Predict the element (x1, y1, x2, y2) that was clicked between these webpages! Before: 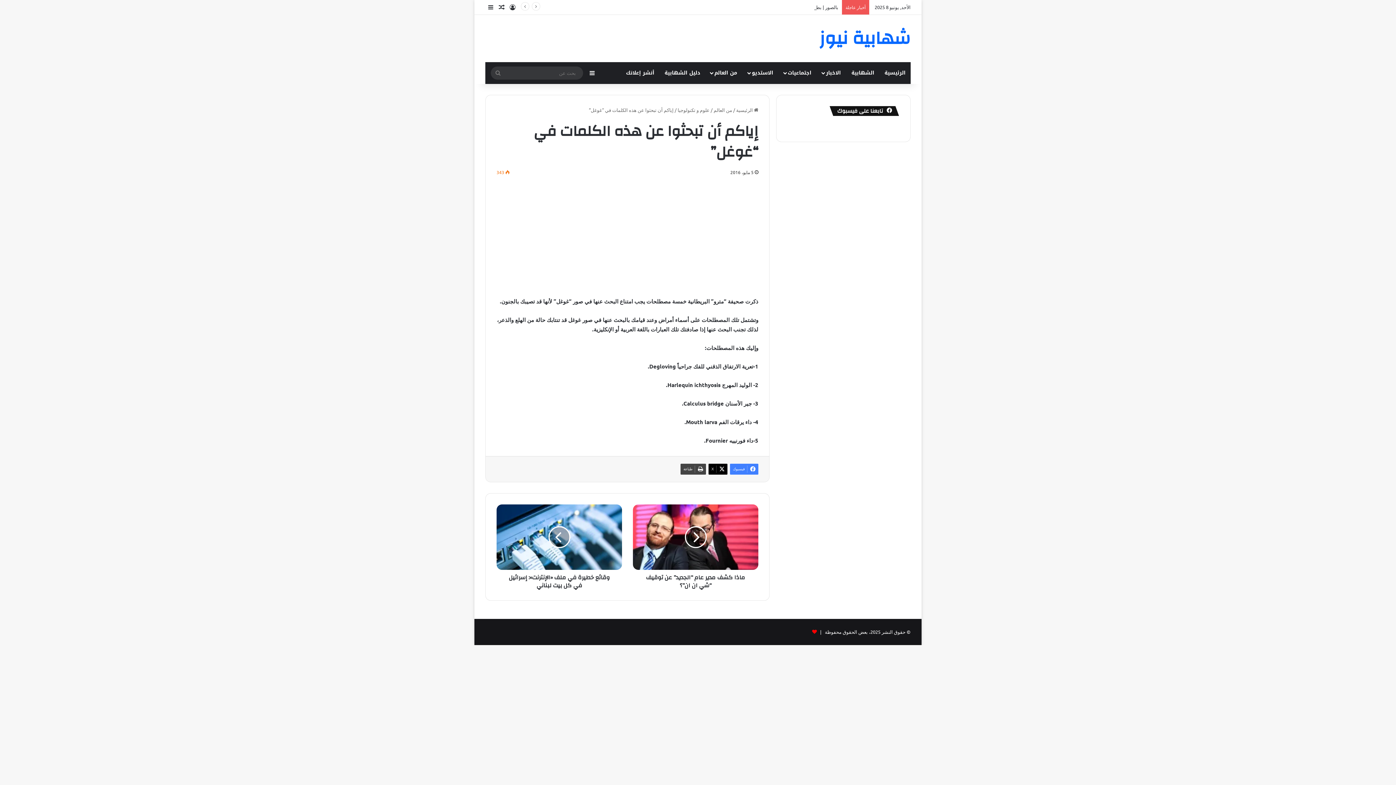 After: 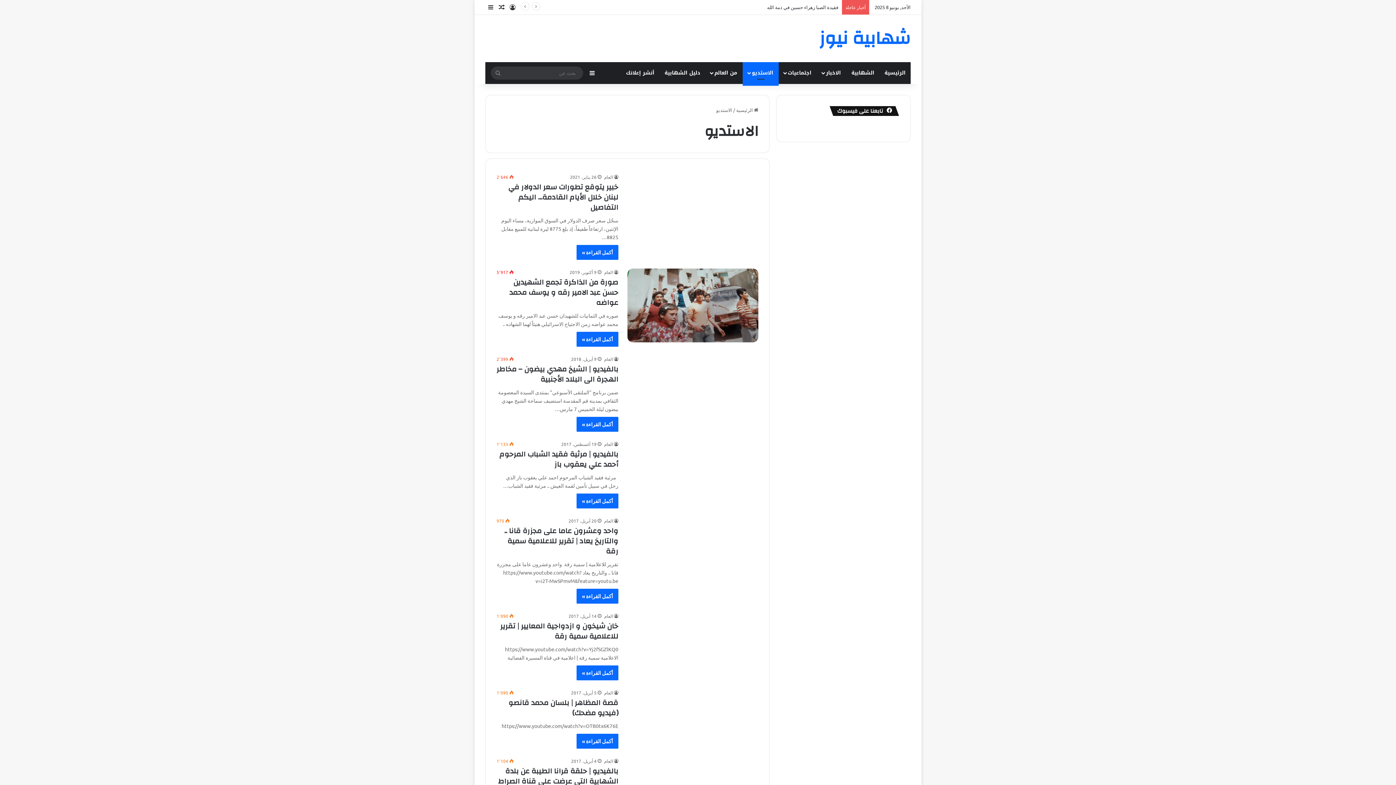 Action: label: الاستديو bbox: (742, 62, 778, 84)